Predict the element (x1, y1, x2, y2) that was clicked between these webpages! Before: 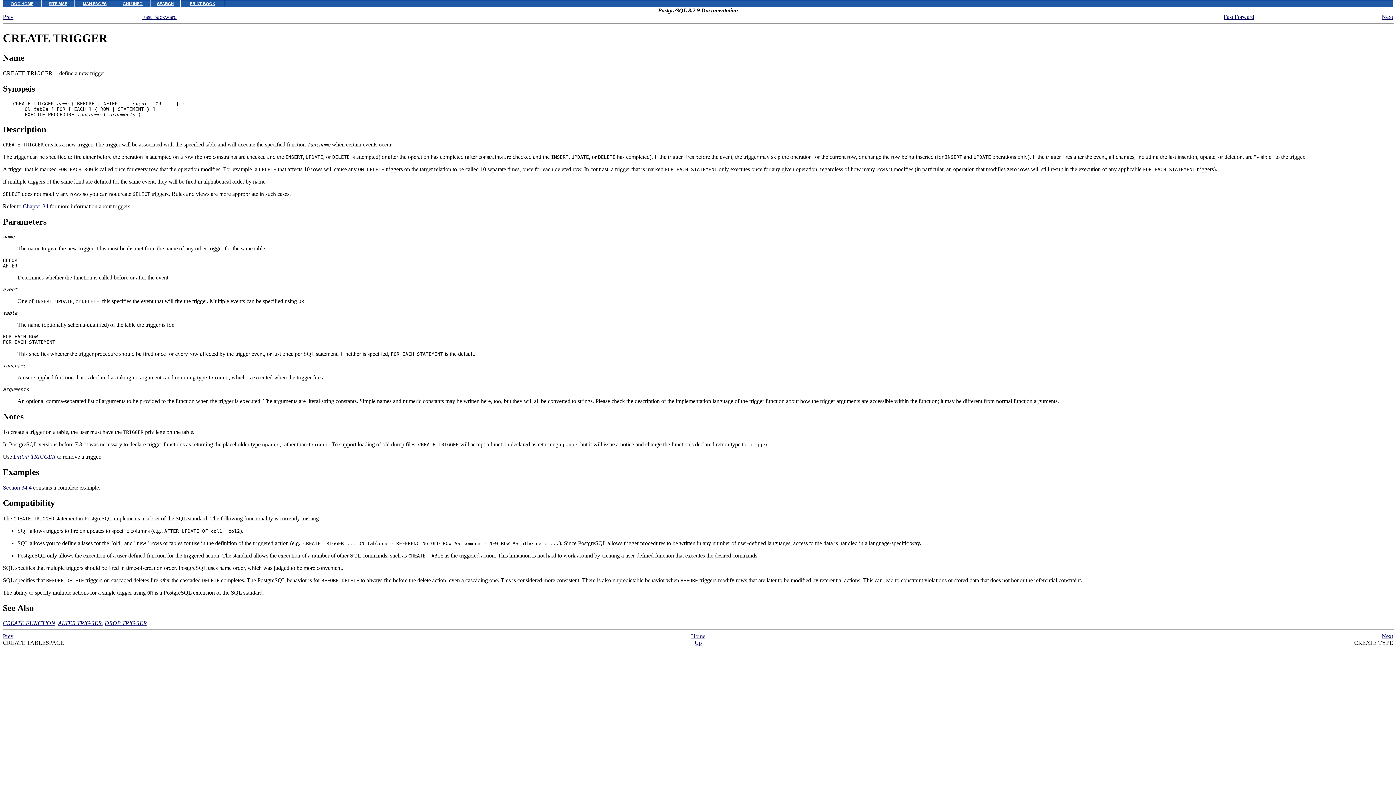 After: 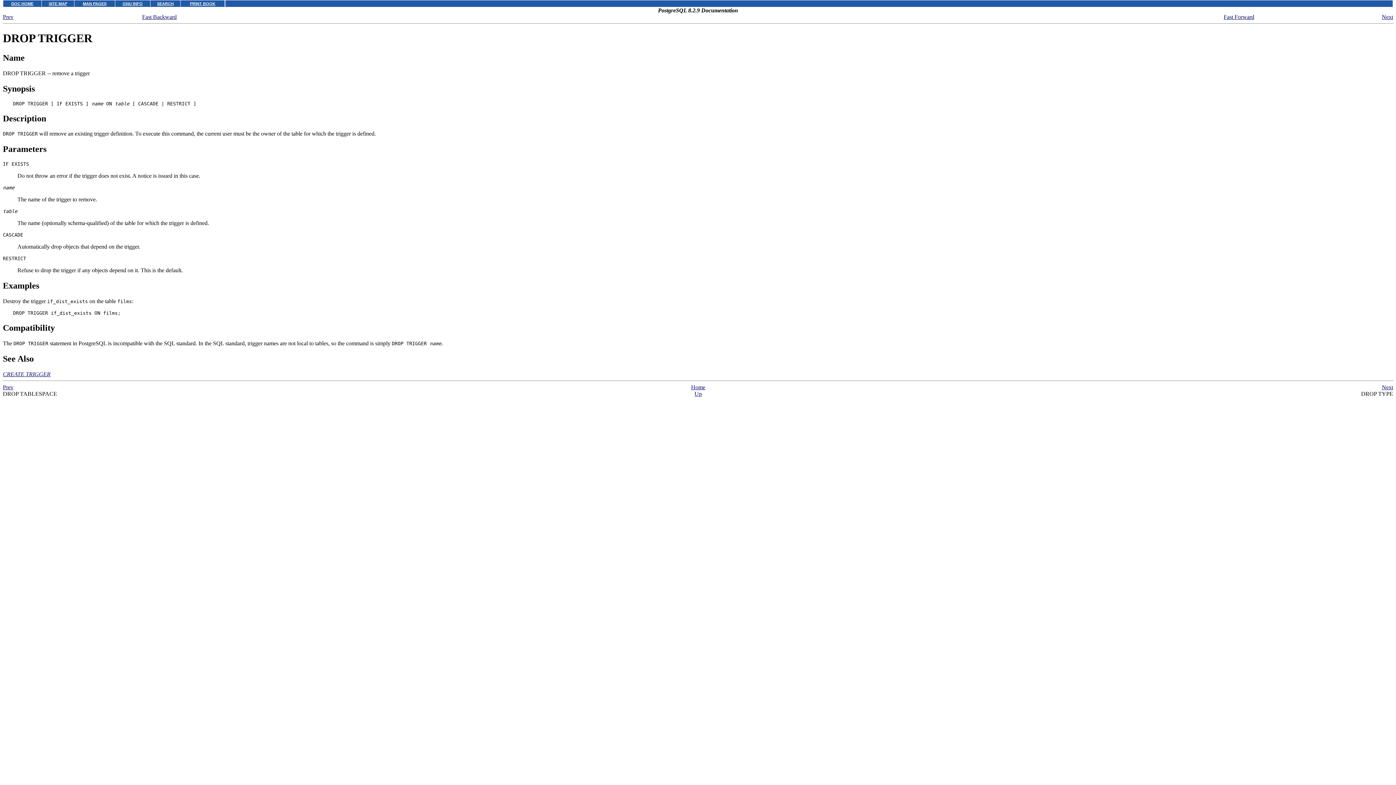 Action: label: DROP TRIGGER bbox: (13, 453, 55, 460)